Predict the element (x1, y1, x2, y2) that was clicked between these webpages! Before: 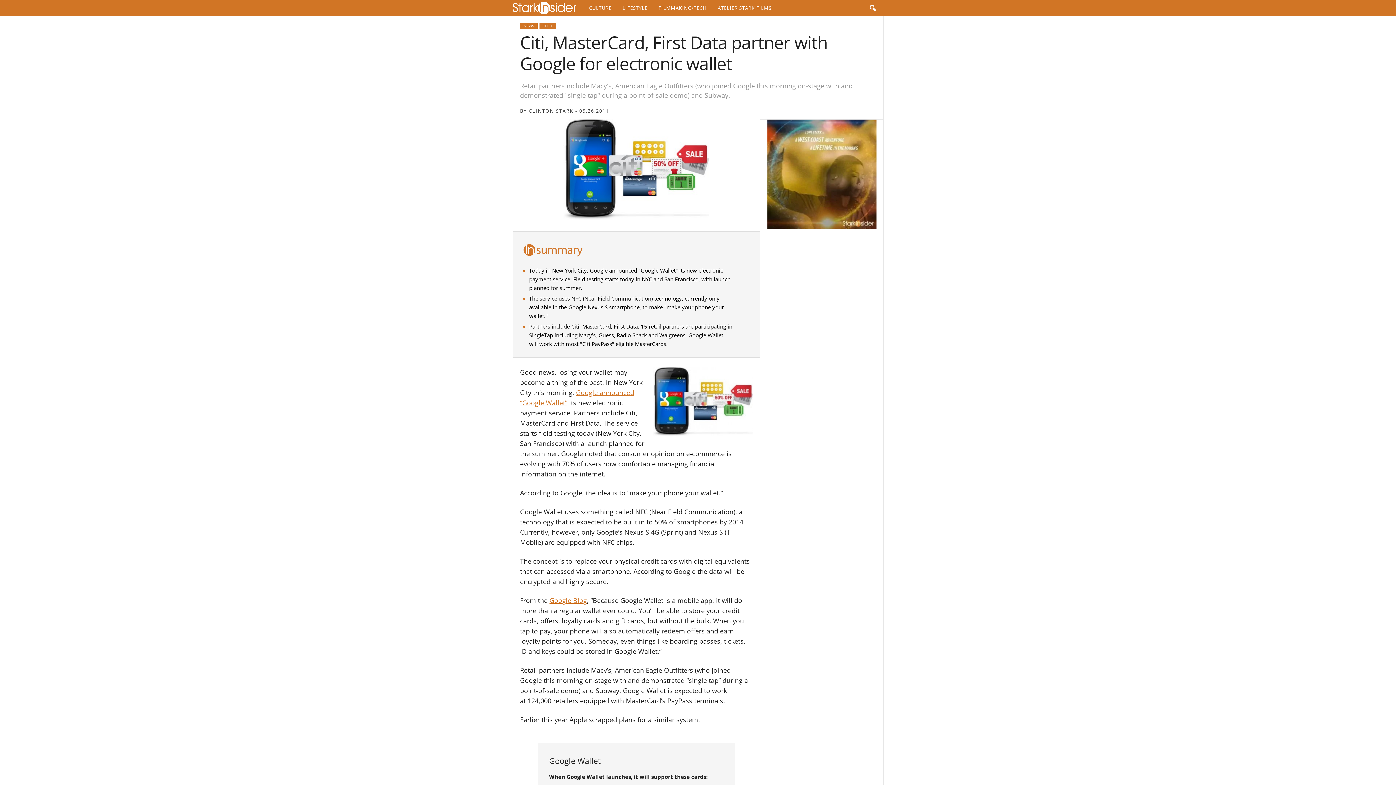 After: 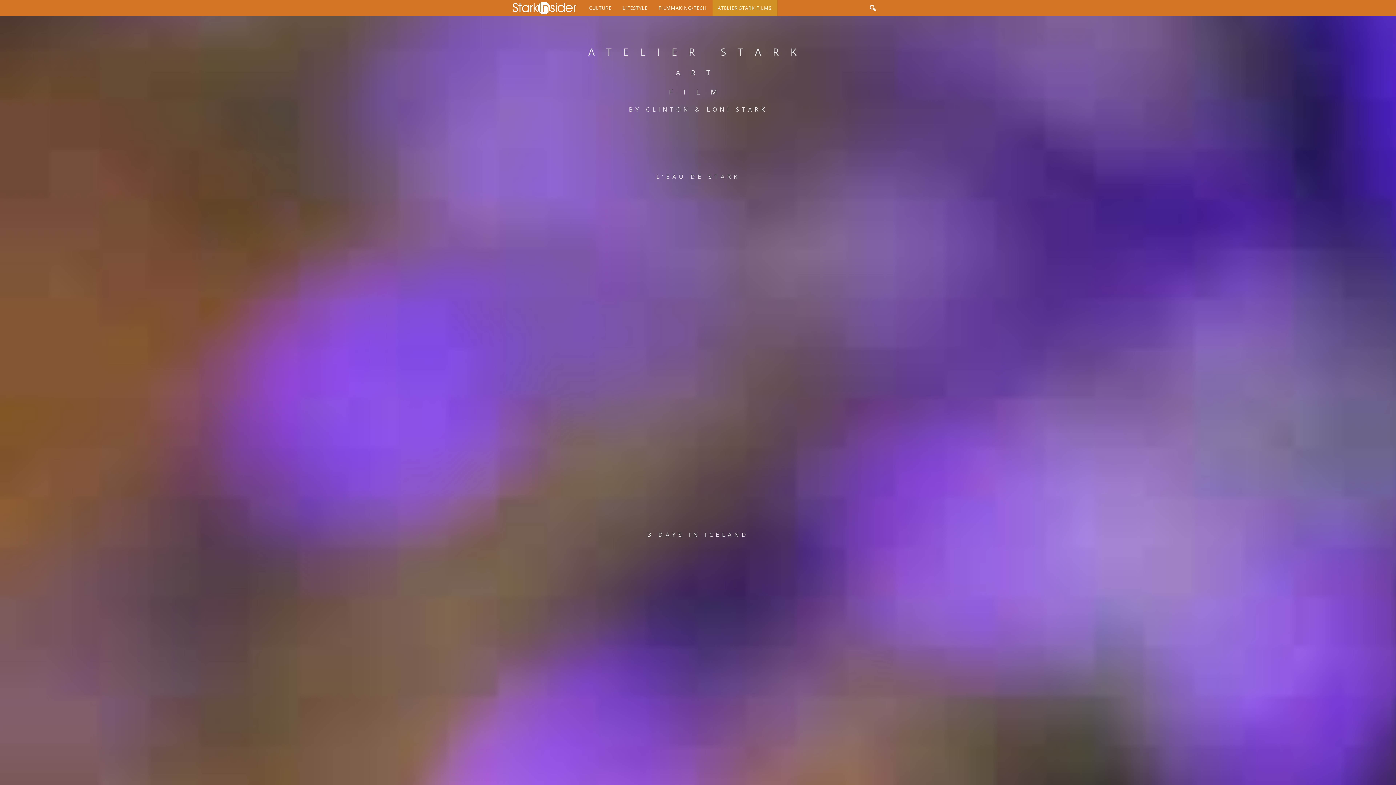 Action: label: ATELIER STARK FILMS bbox: (712, 0, 777, 16)